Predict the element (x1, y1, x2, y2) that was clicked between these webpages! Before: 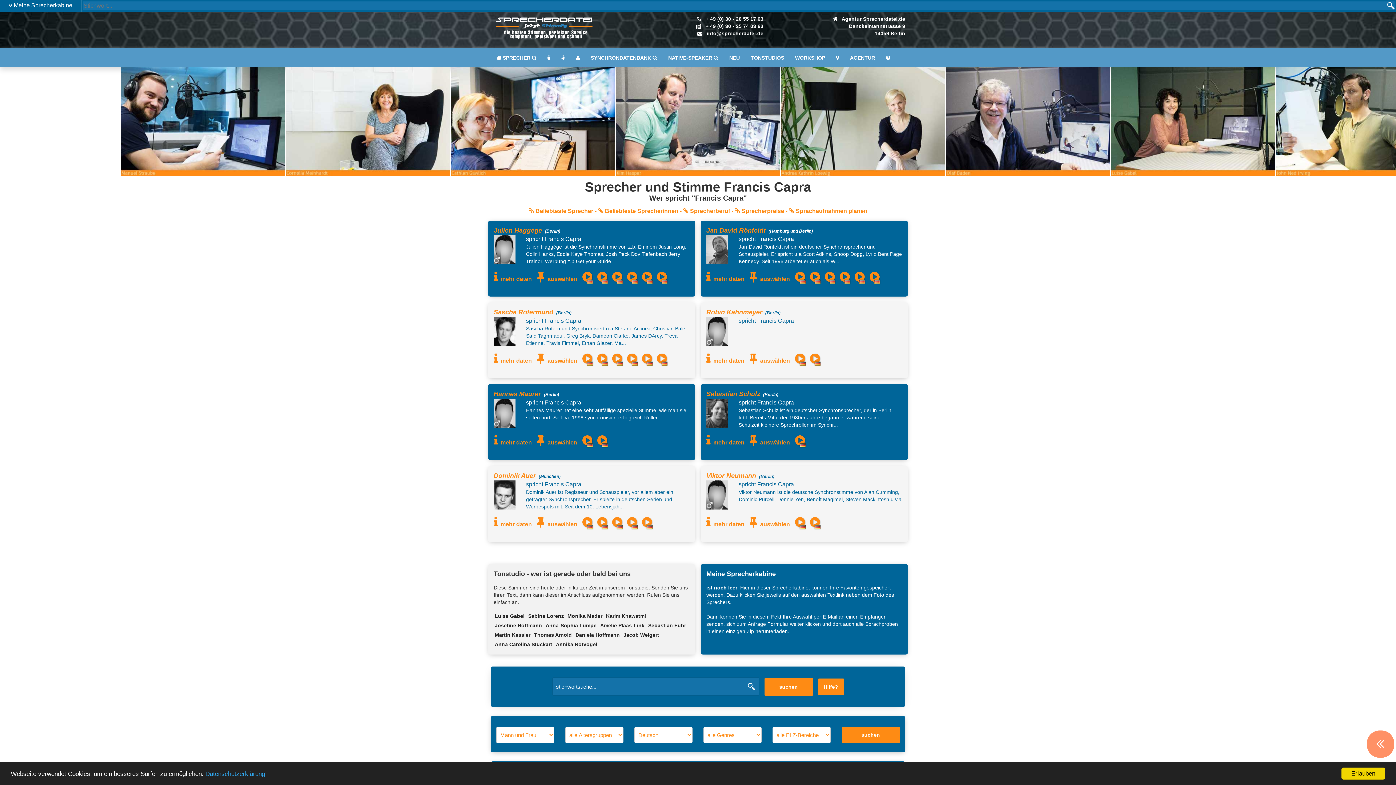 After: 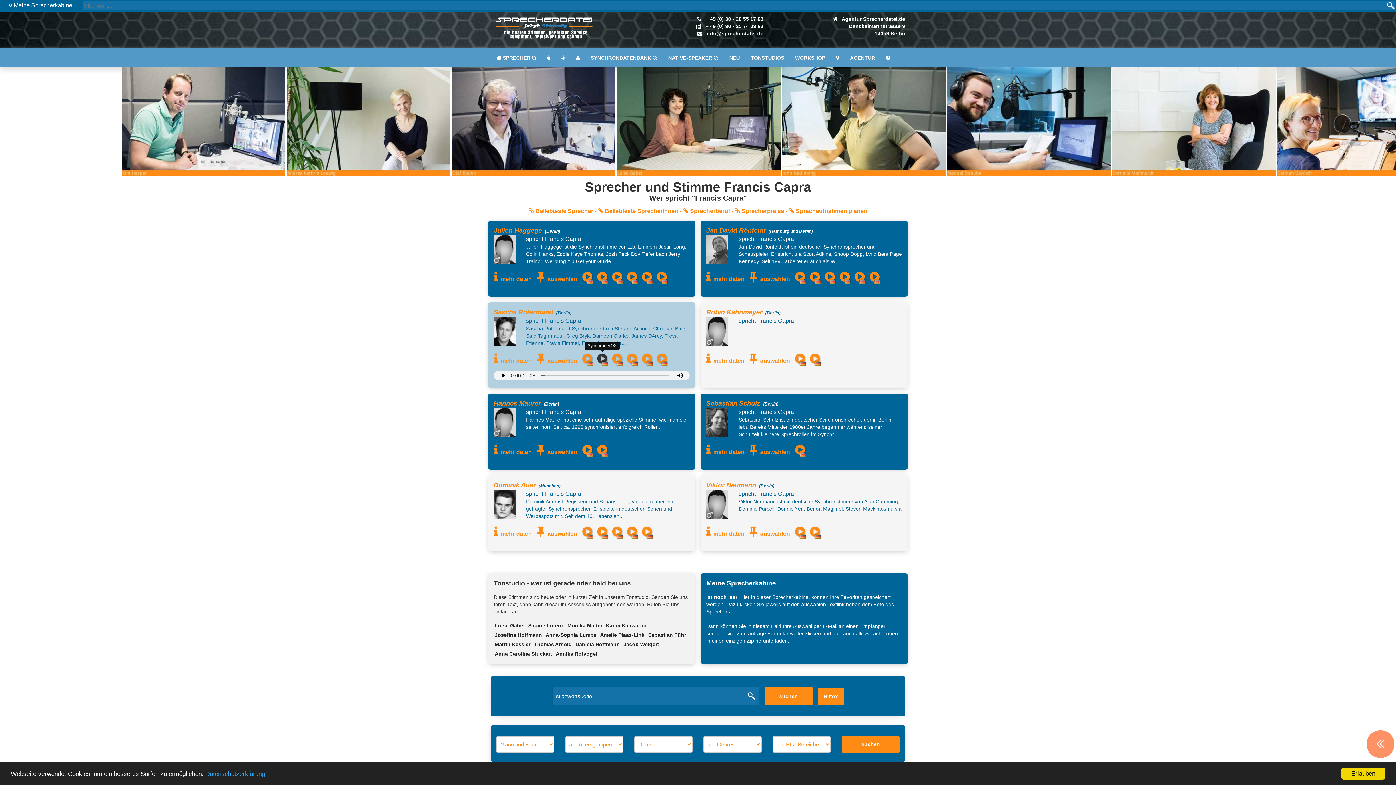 Action: bbox: (597, 353, 610, 365)